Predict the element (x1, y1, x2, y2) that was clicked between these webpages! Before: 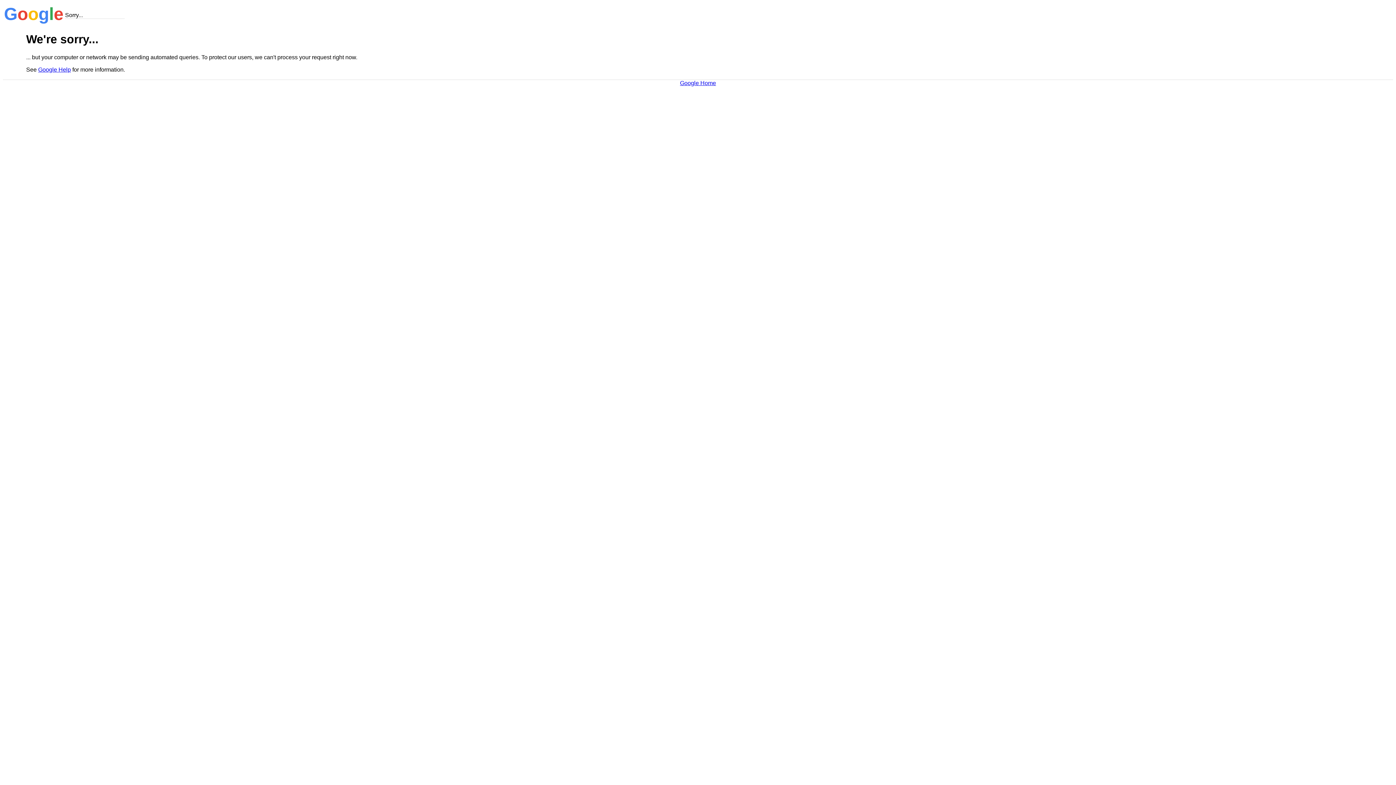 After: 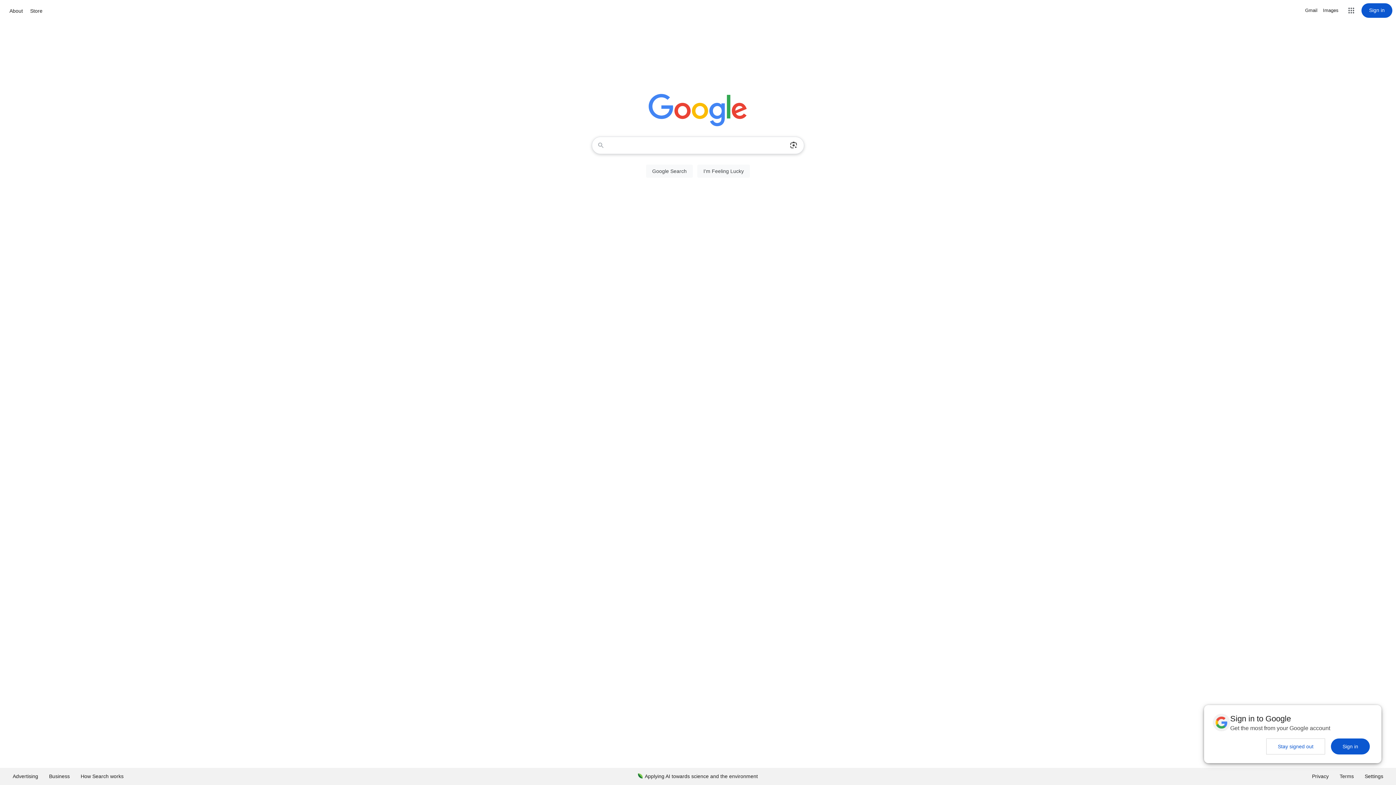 Action: label: Google Home bbox: (680, 79, 716, 86)